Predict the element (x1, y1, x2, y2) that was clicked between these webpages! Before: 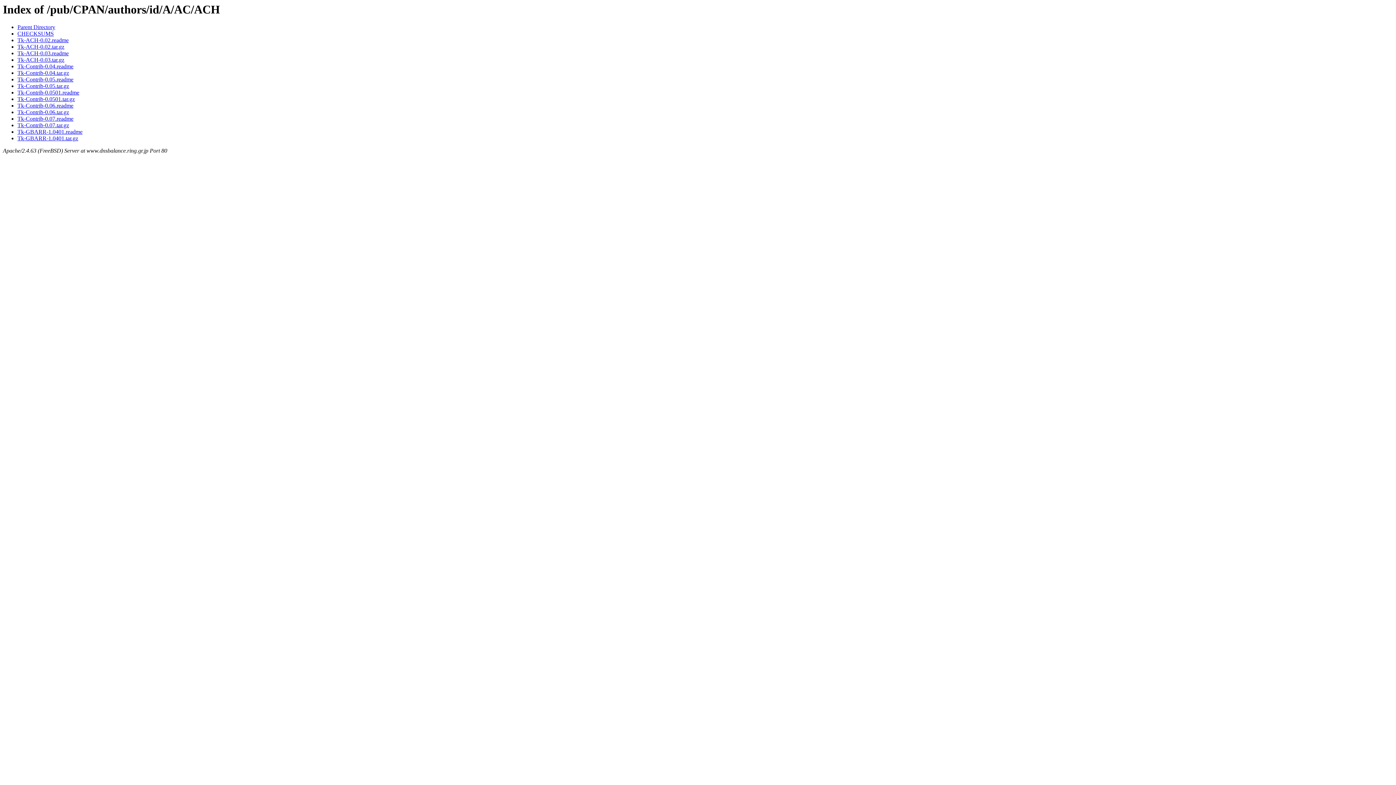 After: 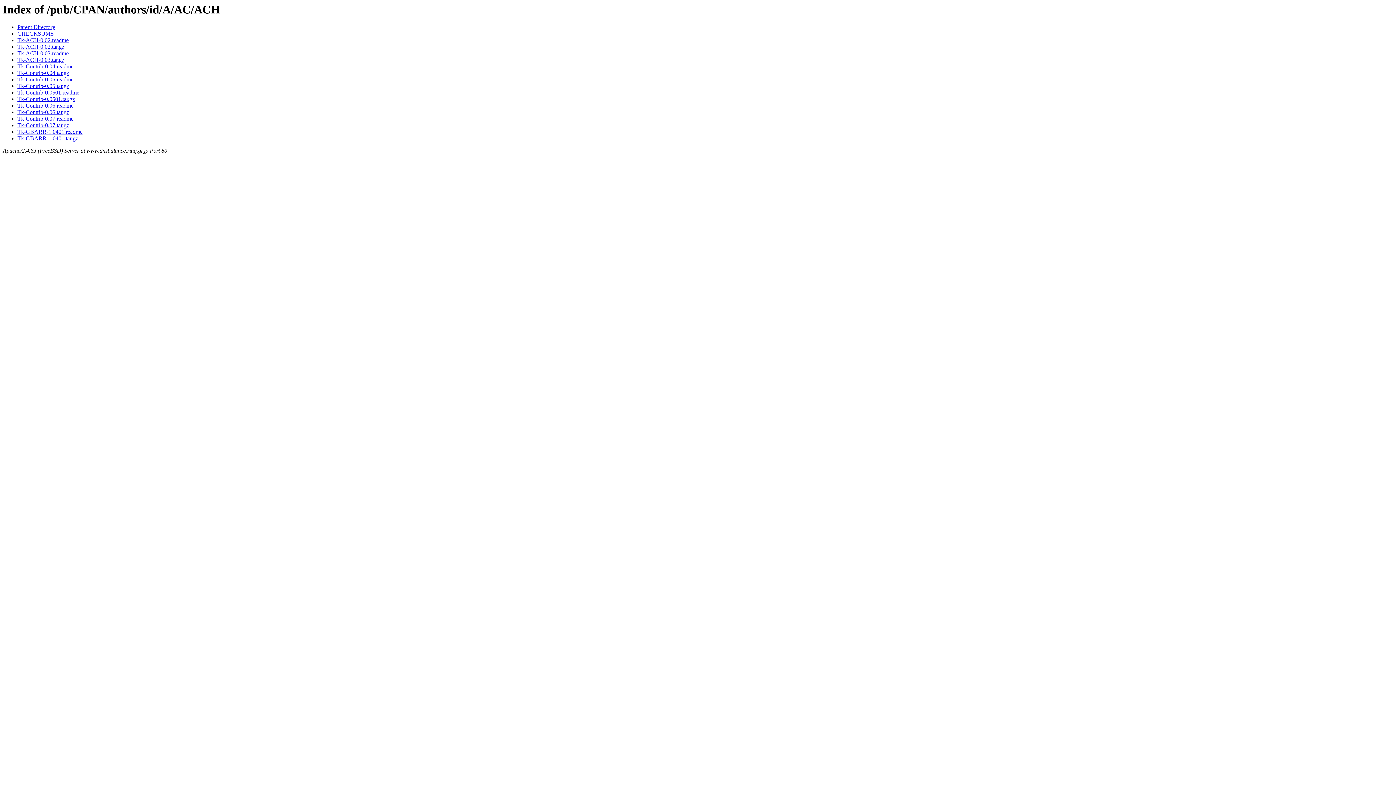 Action: label: Tk-Contrib-0.07.tar.gz bbox: (17, 122, 69, 128)